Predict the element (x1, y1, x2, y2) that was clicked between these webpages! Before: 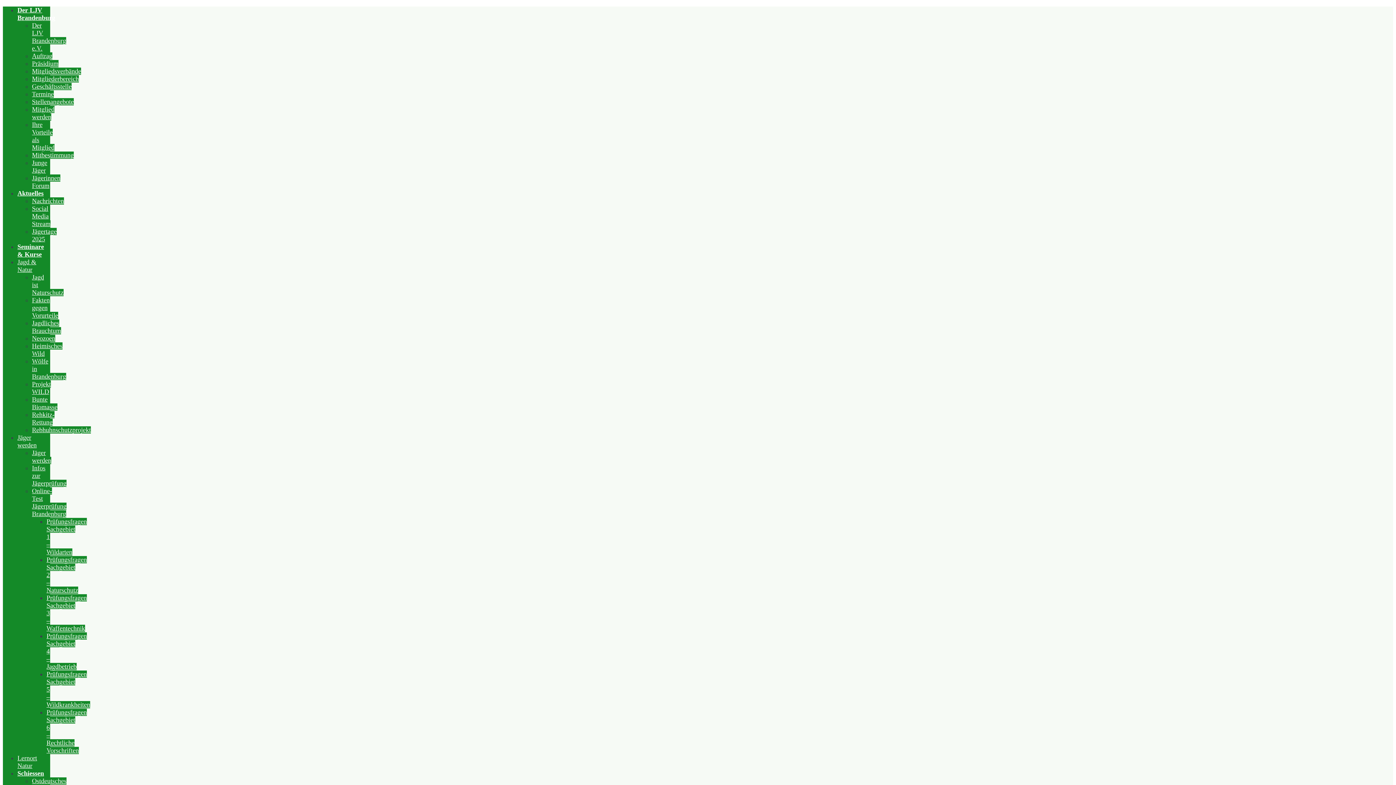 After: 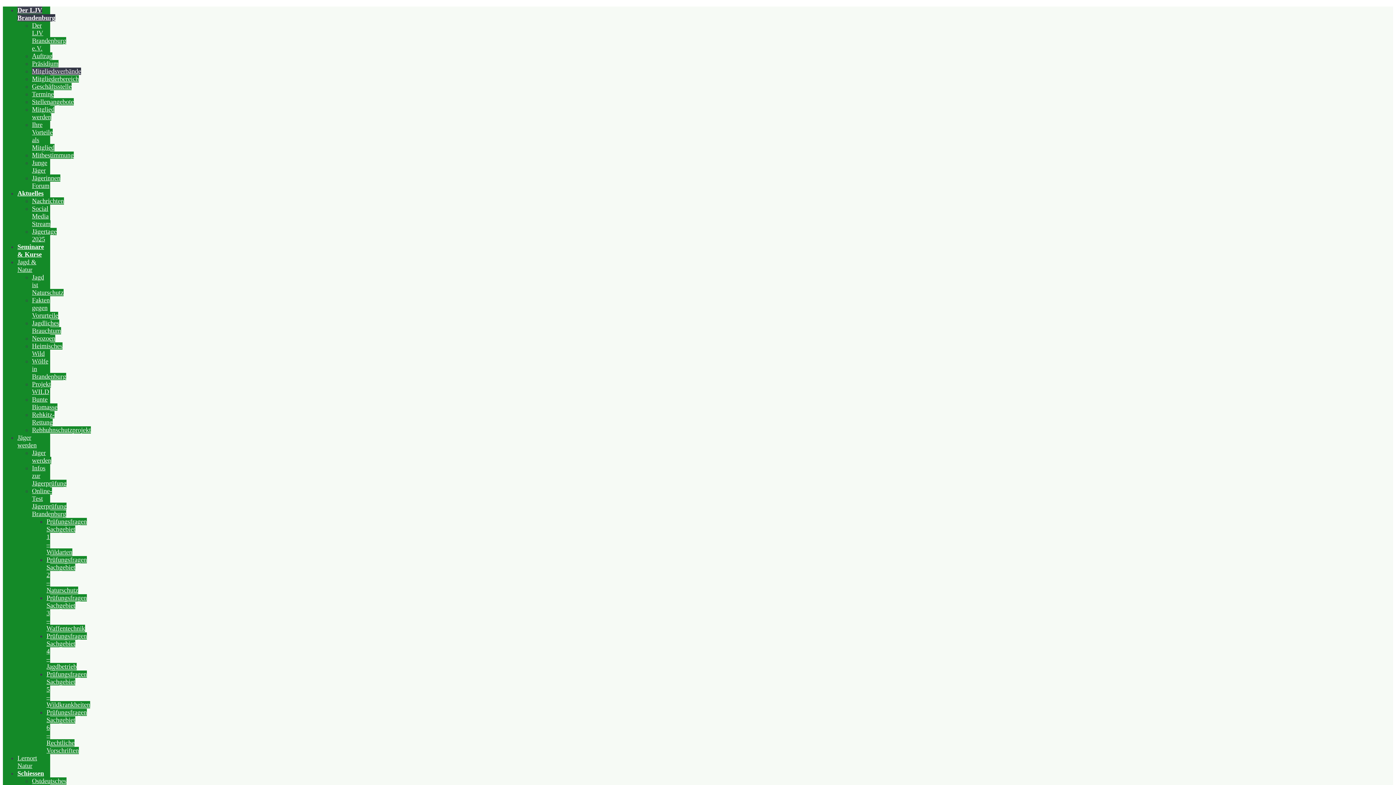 Action: label: Mitgliedsverbände bbox: (32, 67, 81, 74)